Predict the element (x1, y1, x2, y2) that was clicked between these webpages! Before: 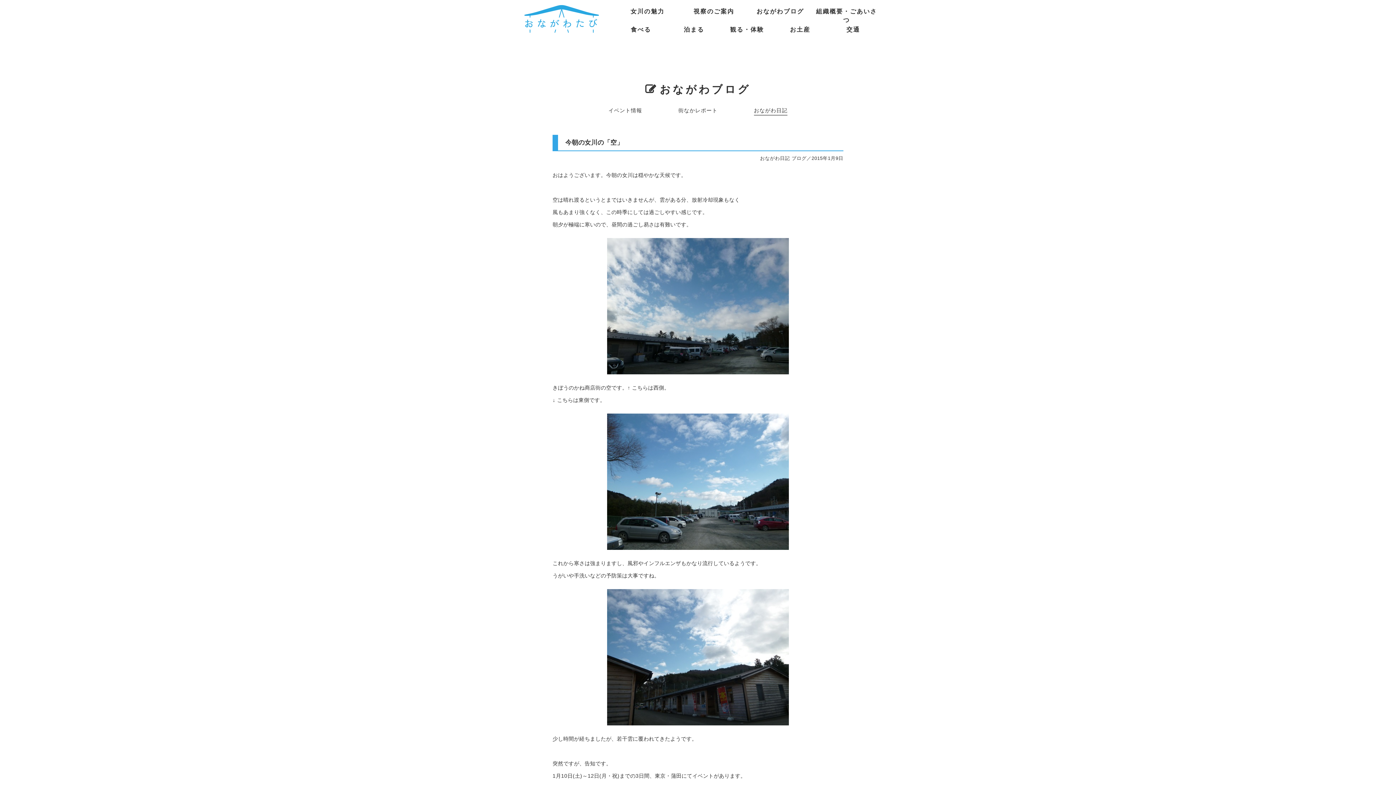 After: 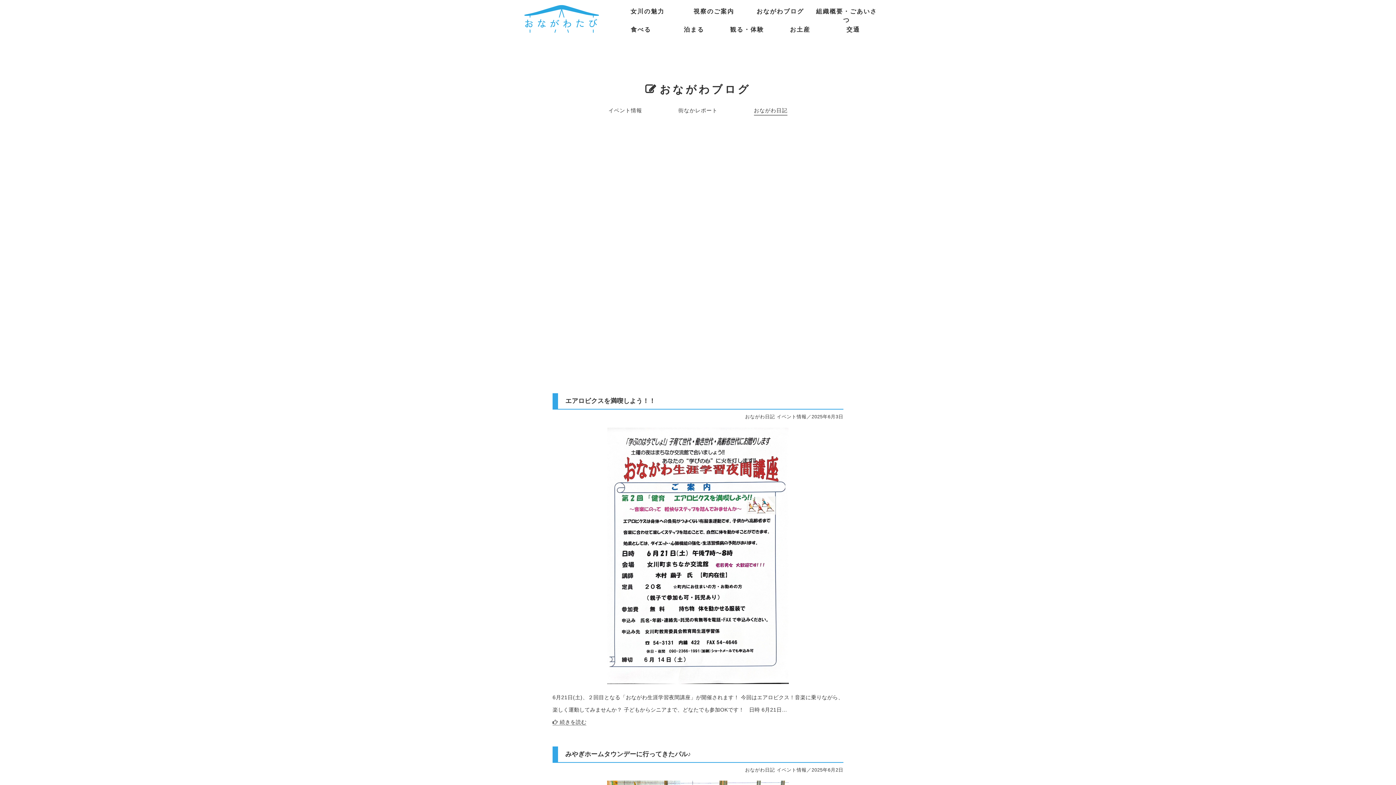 Action: bbox: (754, 107, 787, 115) label: おながわ日記